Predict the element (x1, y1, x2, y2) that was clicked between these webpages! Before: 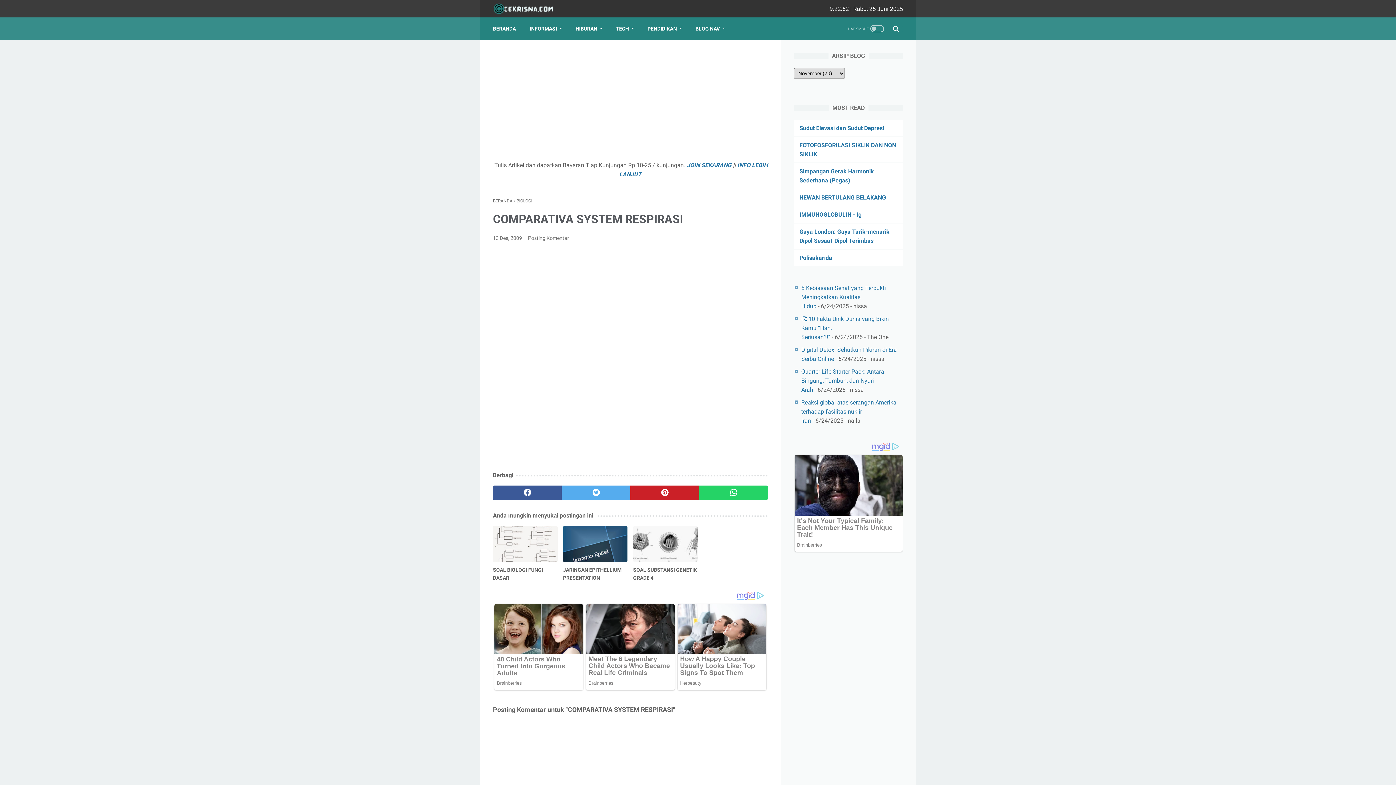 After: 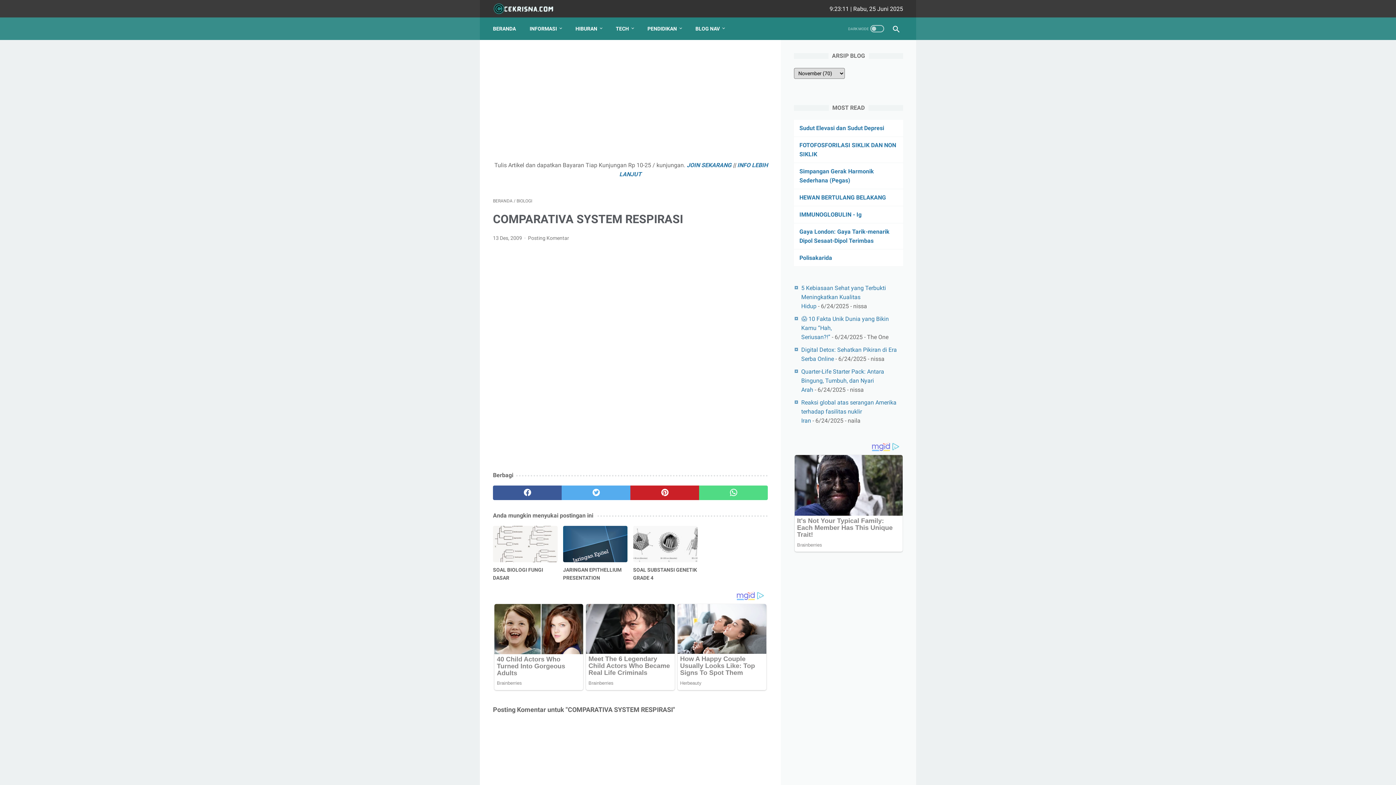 Action: label: whatsapp bbox: (699, 485, 768, 500)